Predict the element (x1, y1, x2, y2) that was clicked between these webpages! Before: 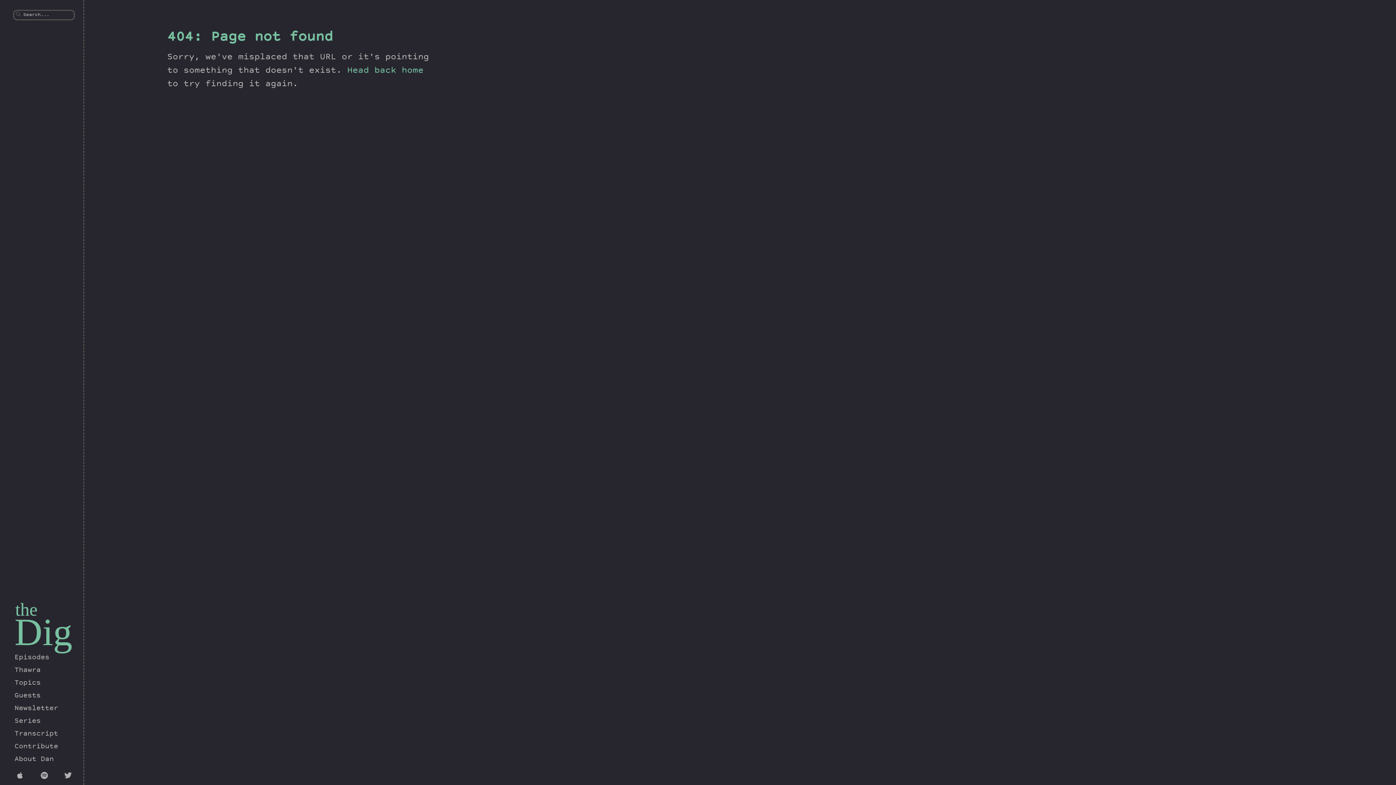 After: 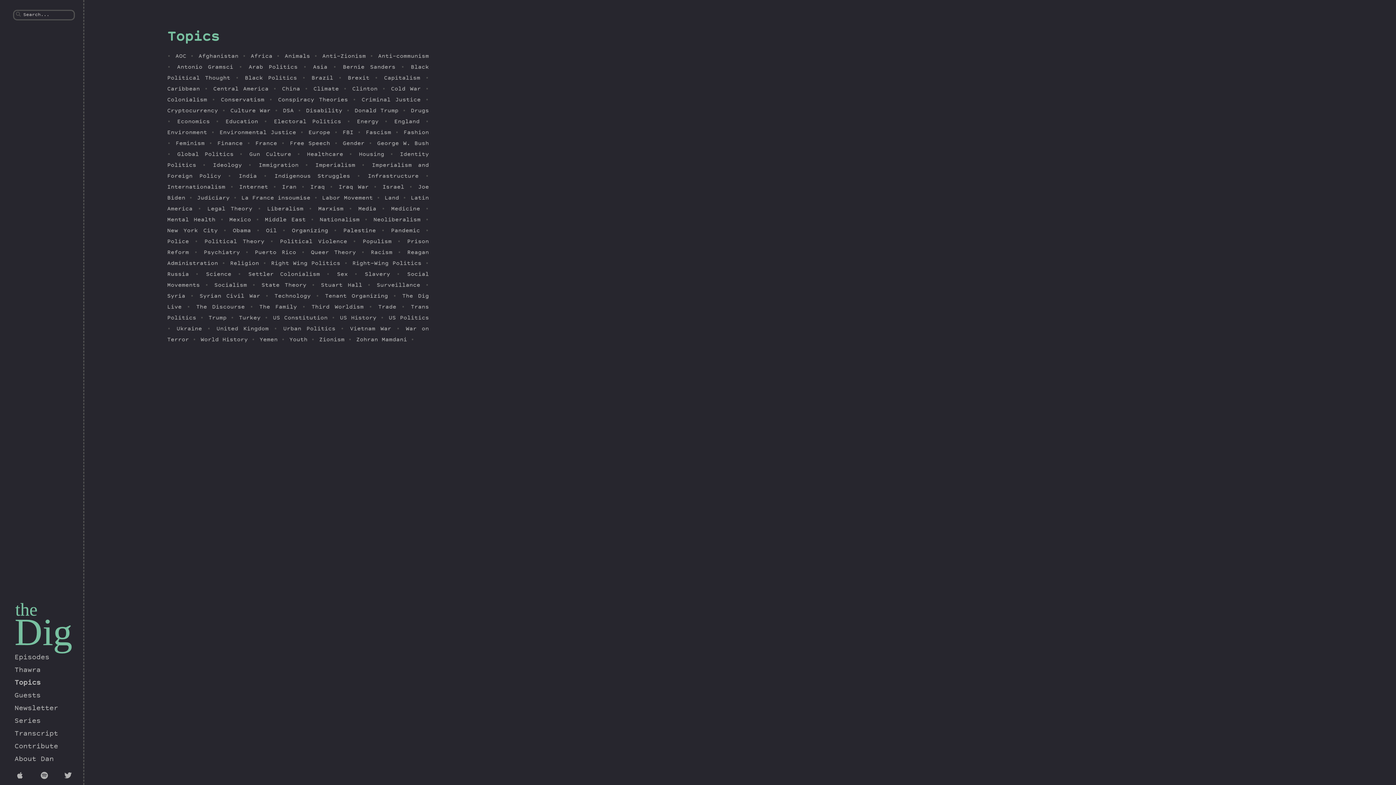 Action: label: Topics bbox: (14, 677, 68, 690)